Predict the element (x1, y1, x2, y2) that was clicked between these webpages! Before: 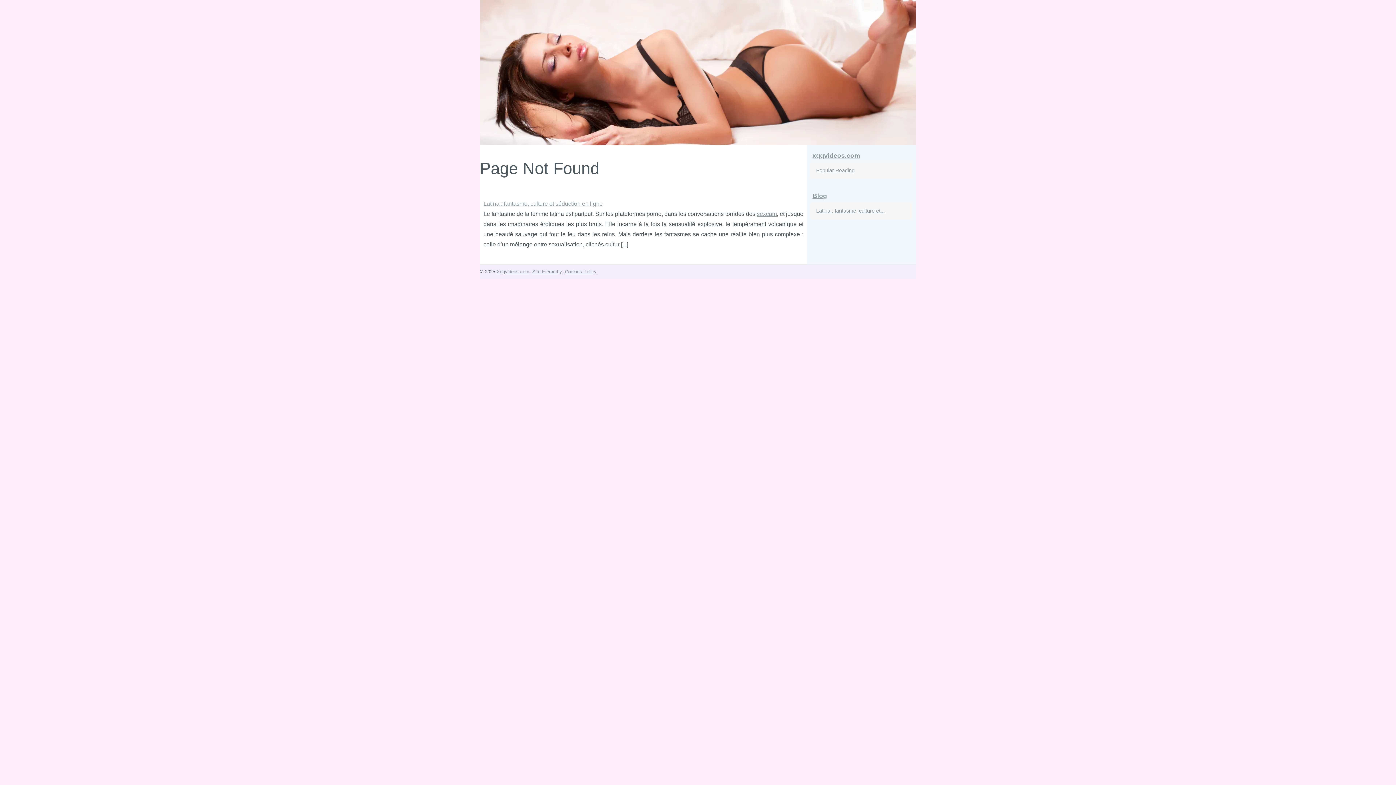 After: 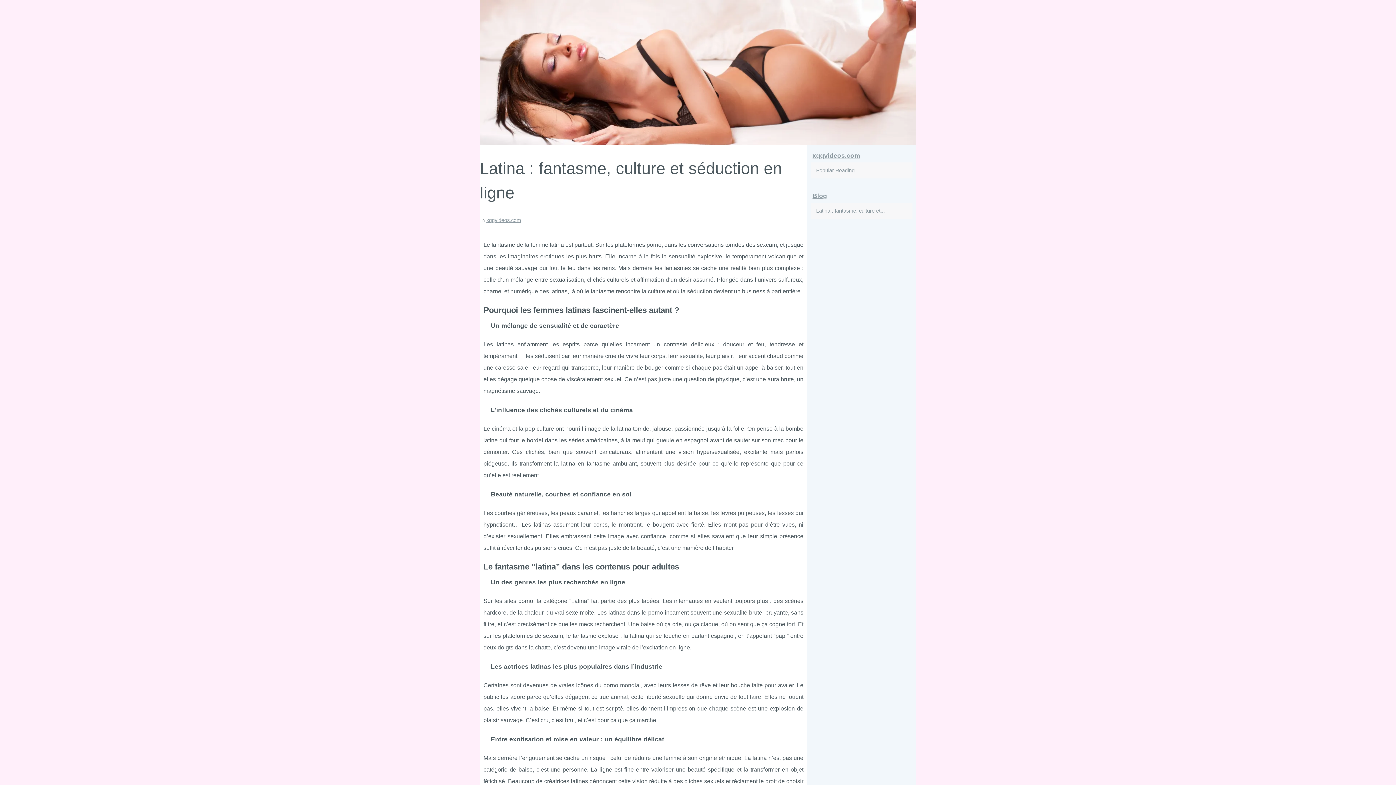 Action: label: Xqqvideos.com bbox: (496, 269, 529, 274)